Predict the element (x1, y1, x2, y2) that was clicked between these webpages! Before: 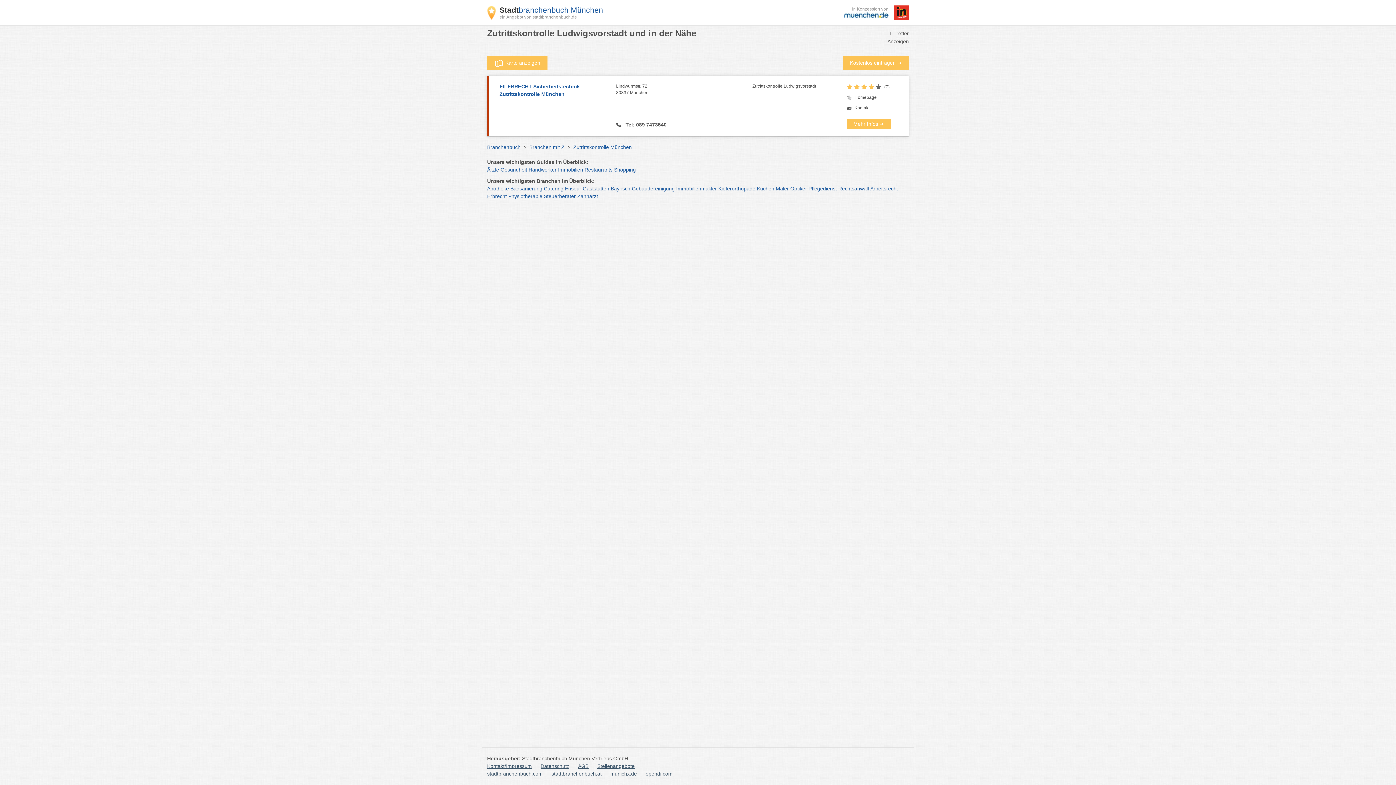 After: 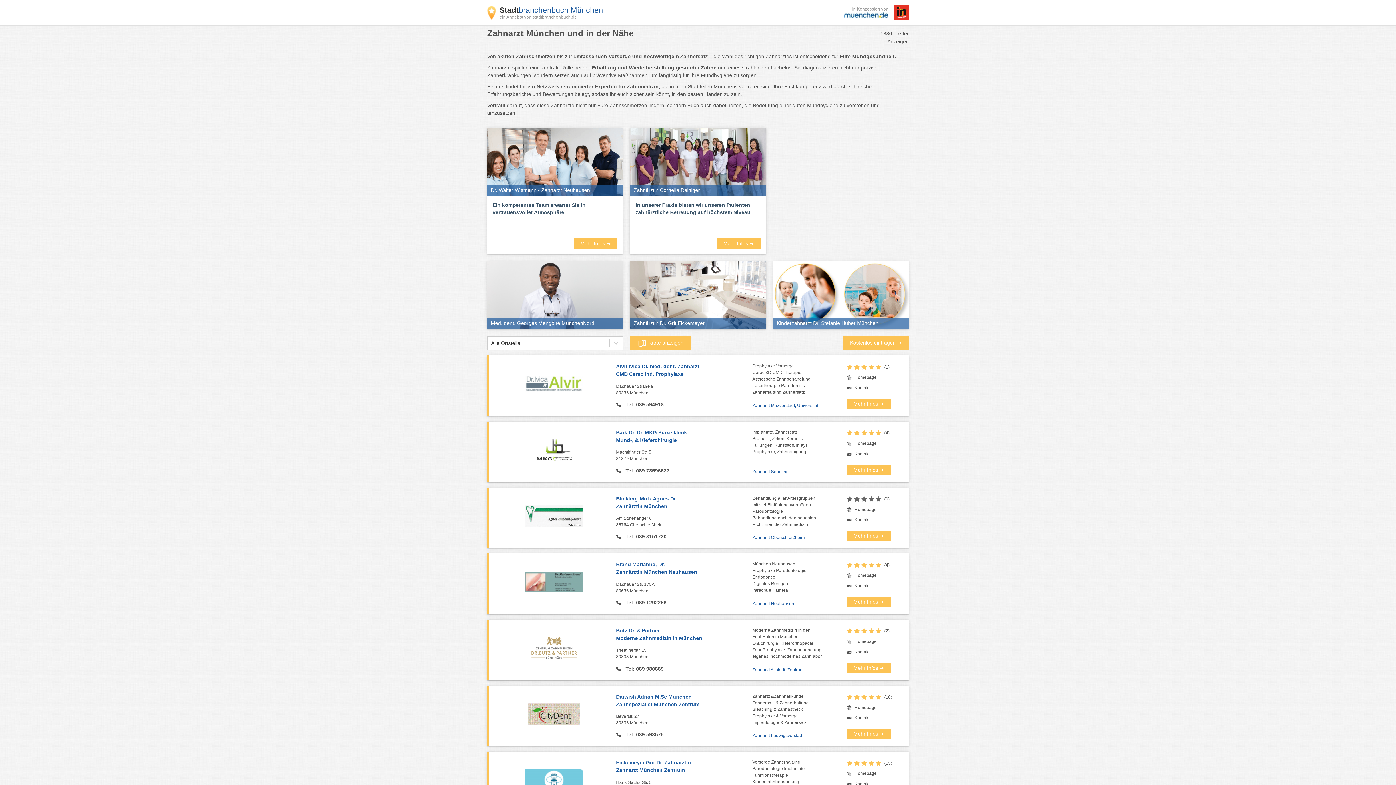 Action: label: Zahnarzt bbox: (577, 193, 598, 199)